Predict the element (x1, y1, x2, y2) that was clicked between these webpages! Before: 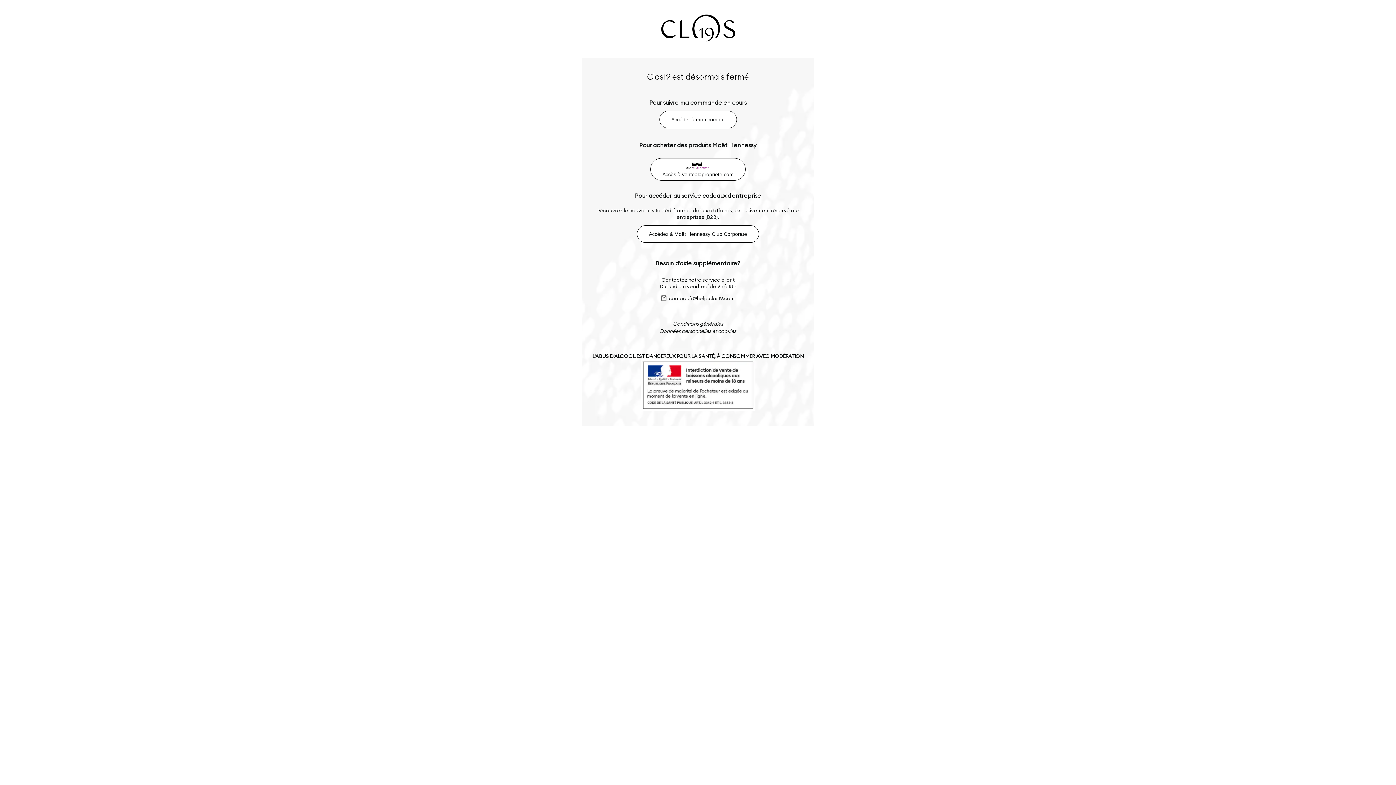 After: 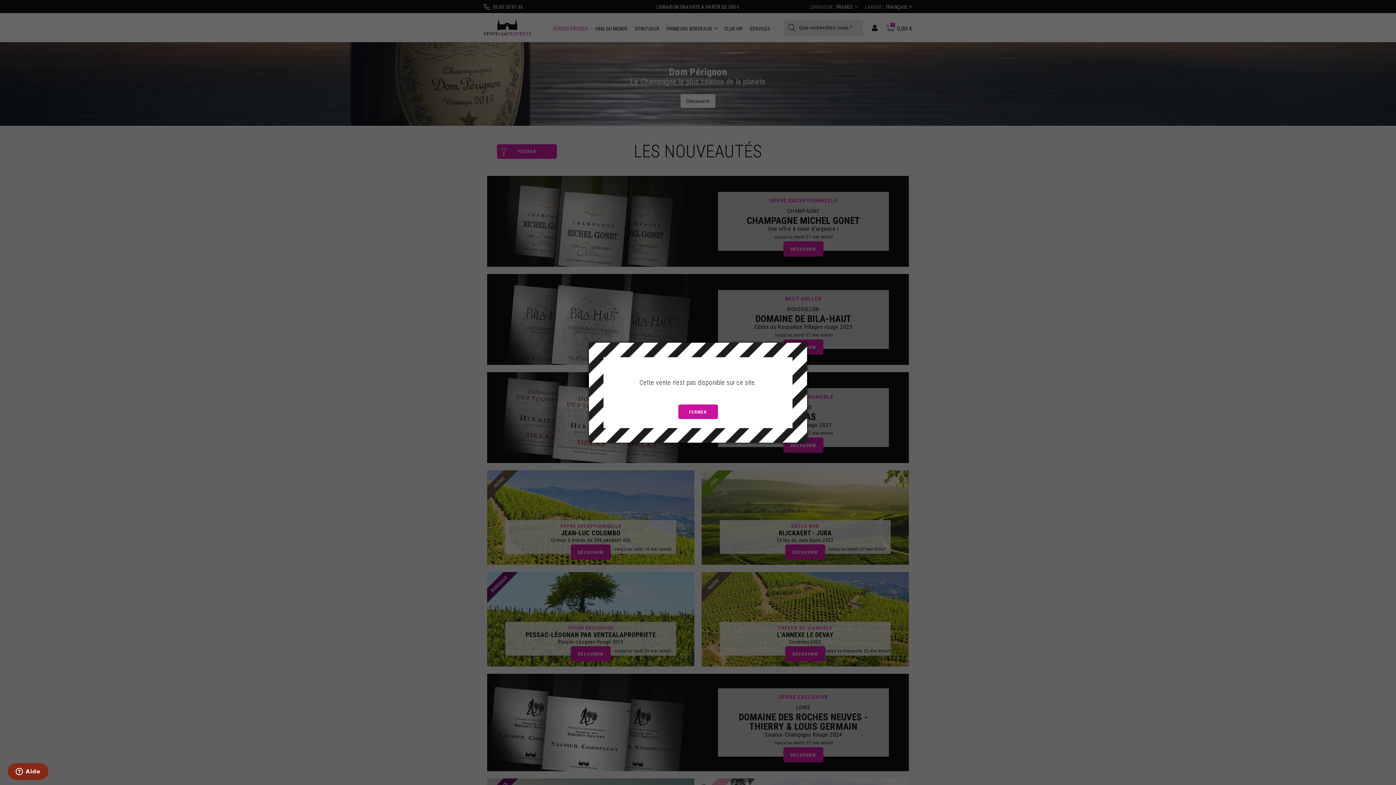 Action: bbox: (650, 158, 745, 180) label: 
Accès à ventealapropriete.com